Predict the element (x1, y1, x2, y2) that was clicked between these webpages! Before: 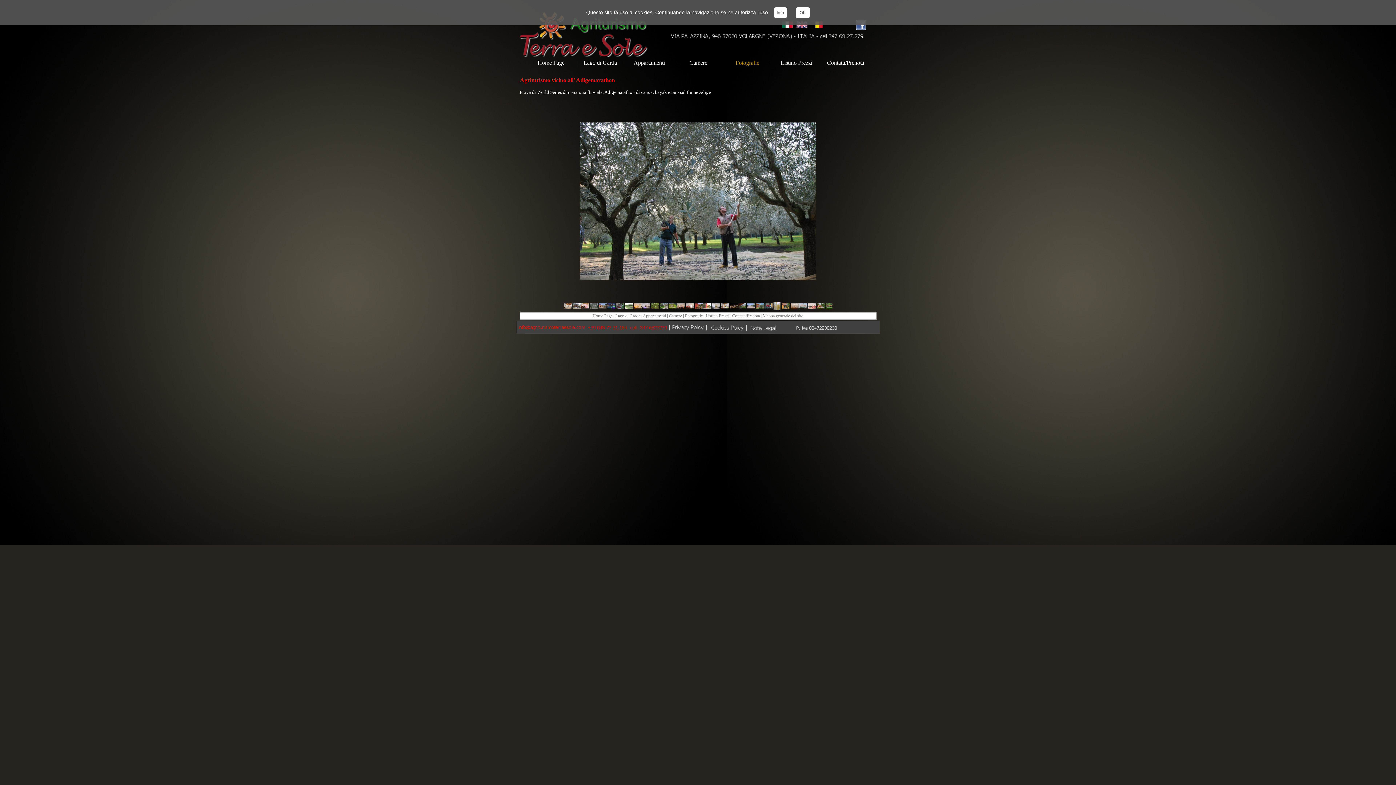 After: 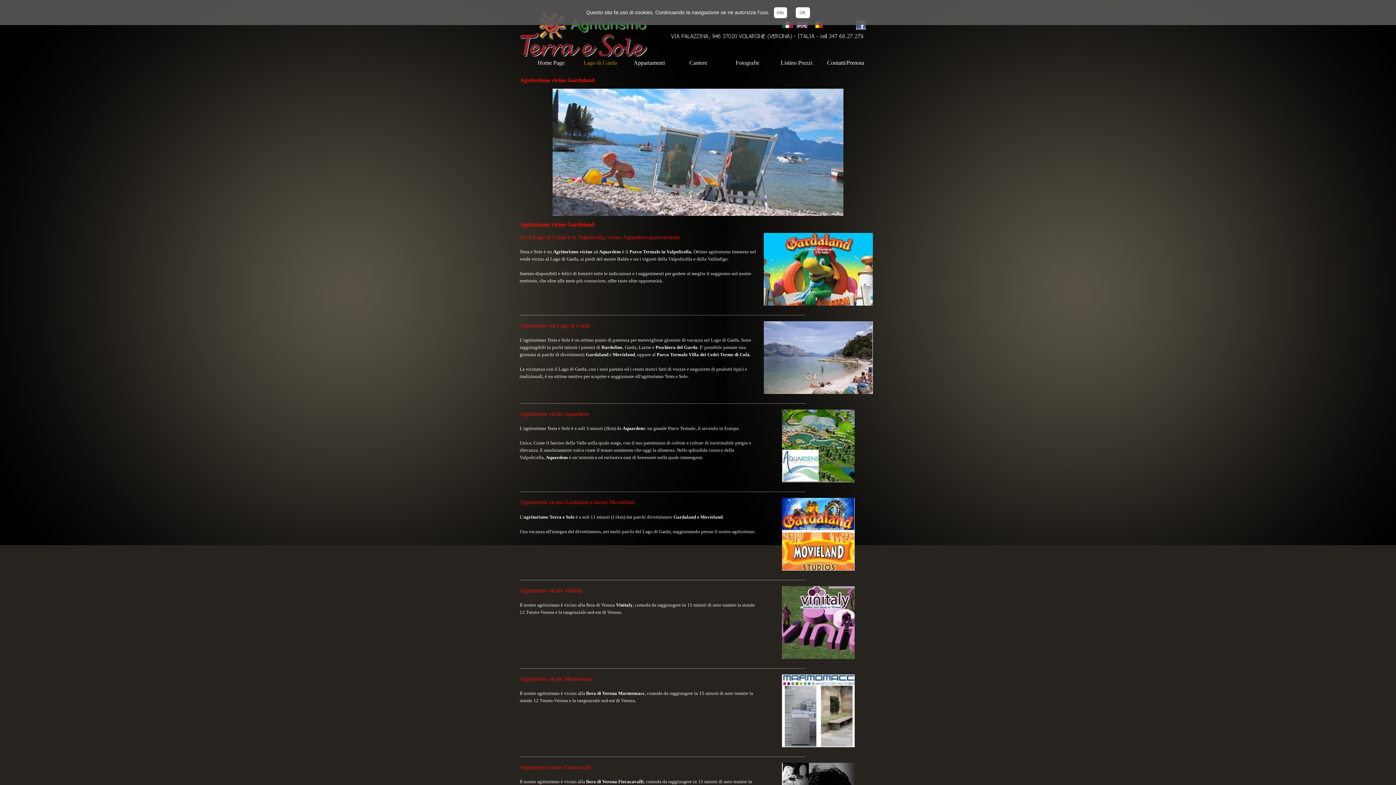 Action: bbox: (615, 313, 640, 318) label: Lago di Garda